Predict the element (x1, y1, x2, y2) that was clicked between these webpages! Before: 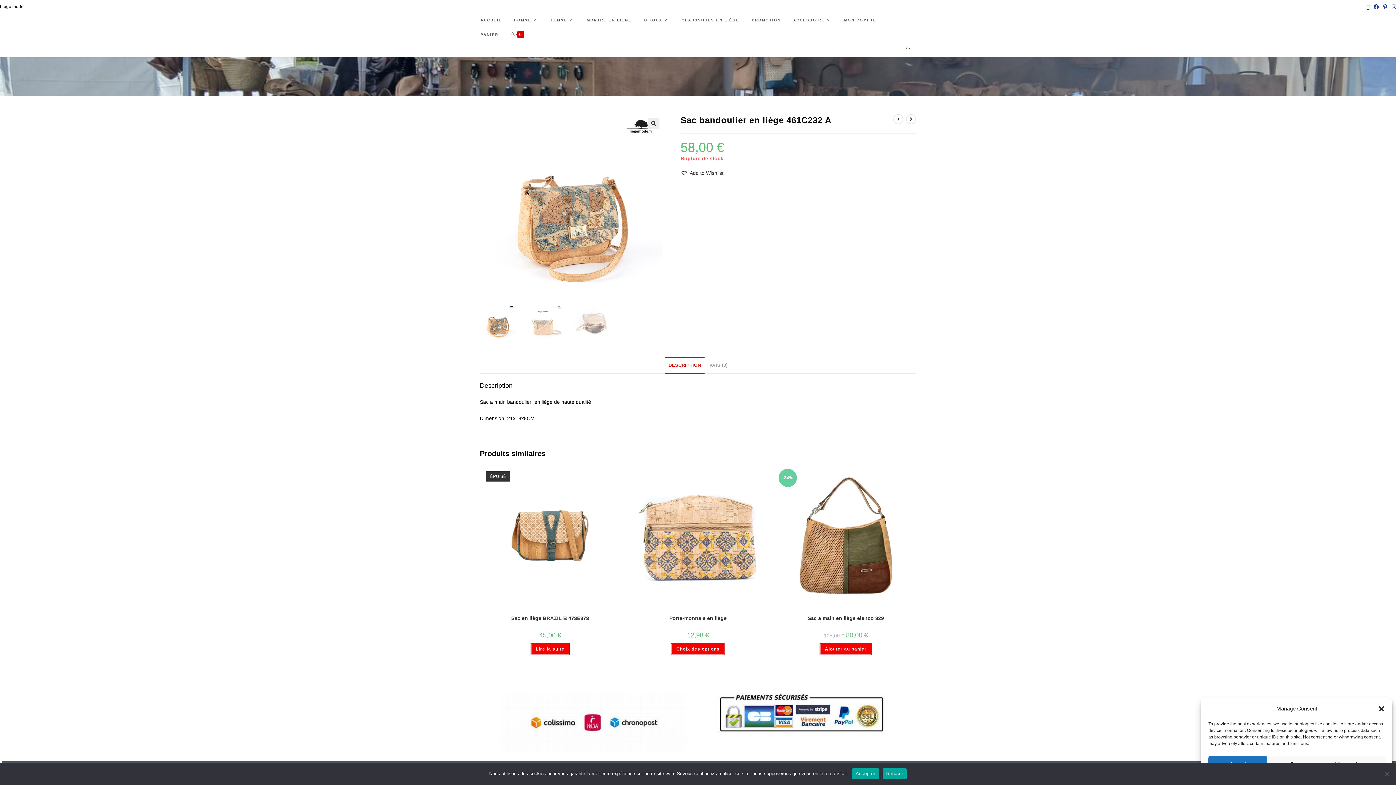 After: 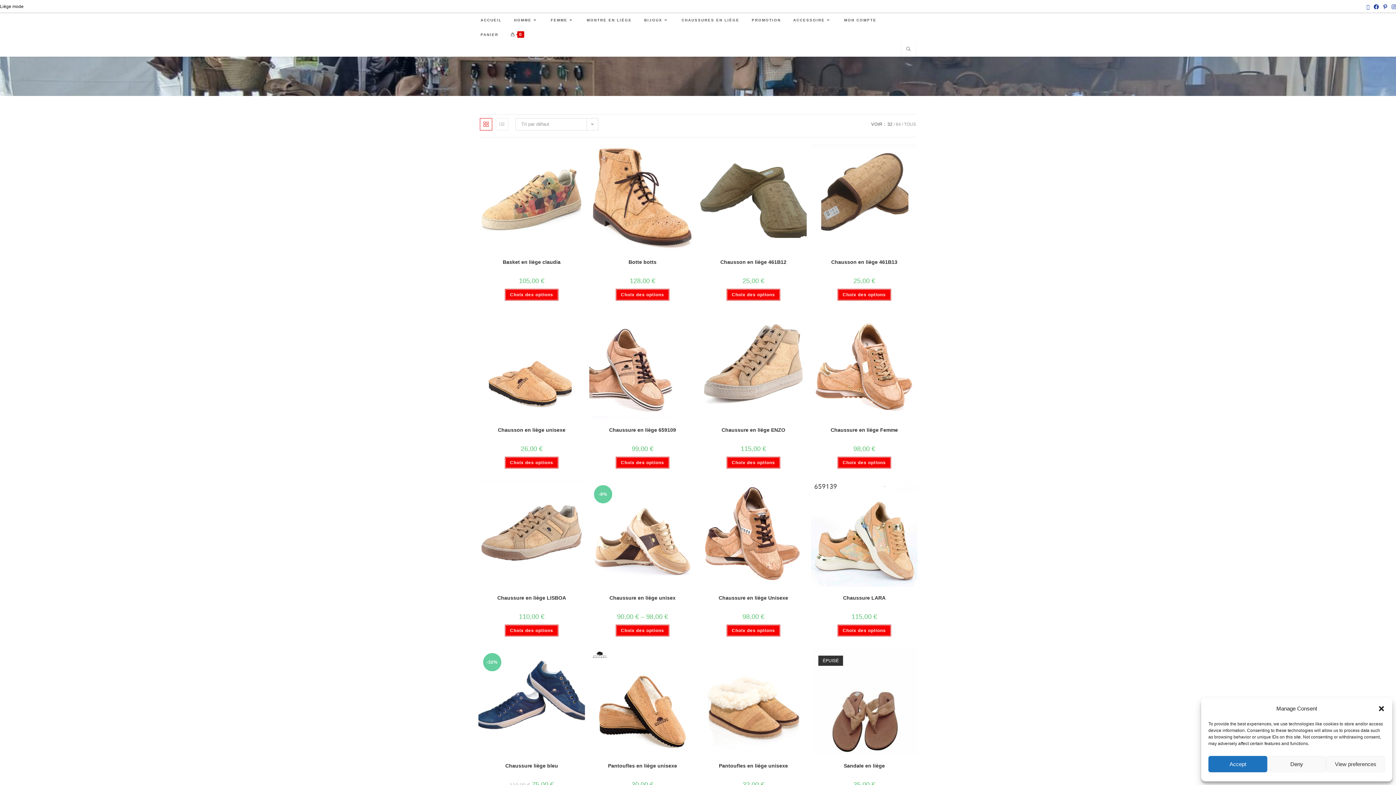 Action: bbox: (675, 13, 745, 27) label: CHAUSSURES EN LIÈGE